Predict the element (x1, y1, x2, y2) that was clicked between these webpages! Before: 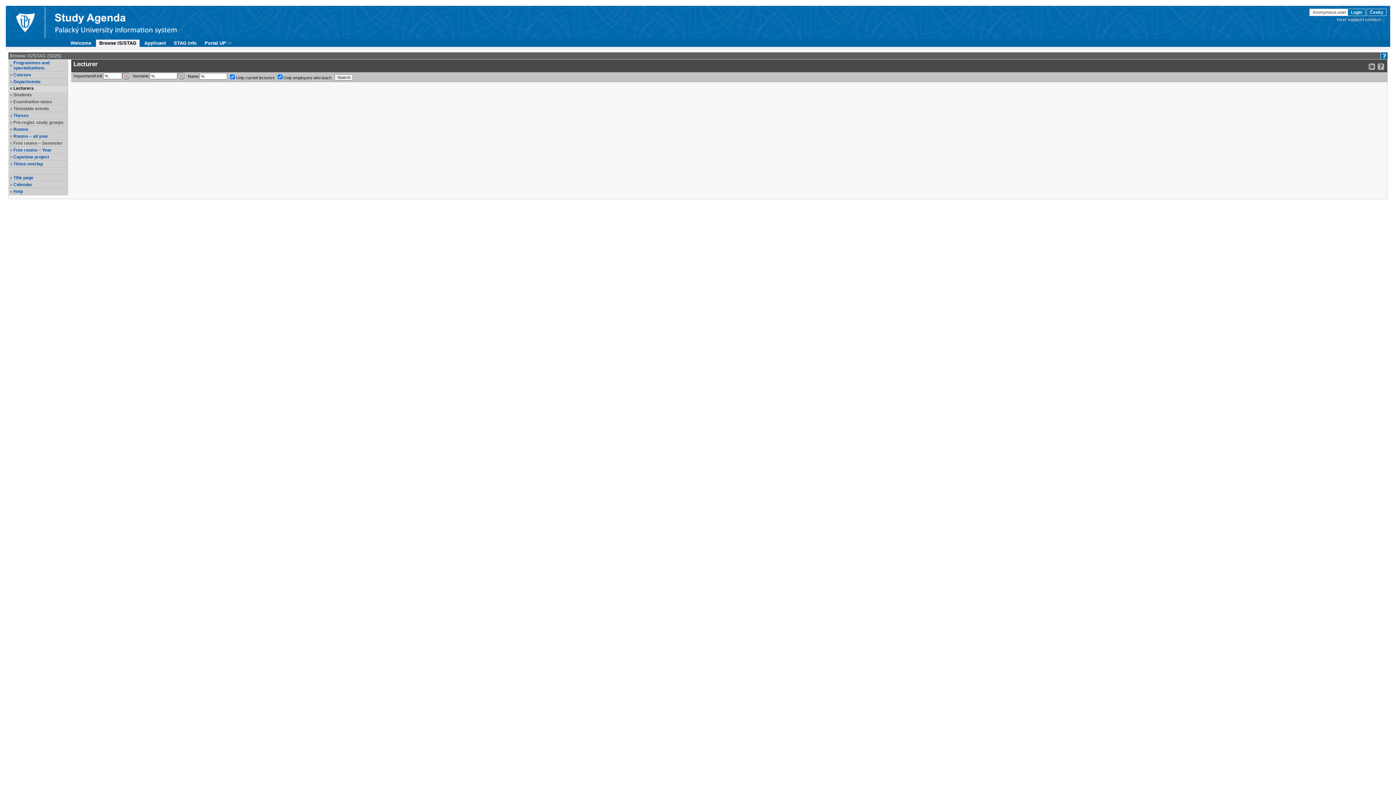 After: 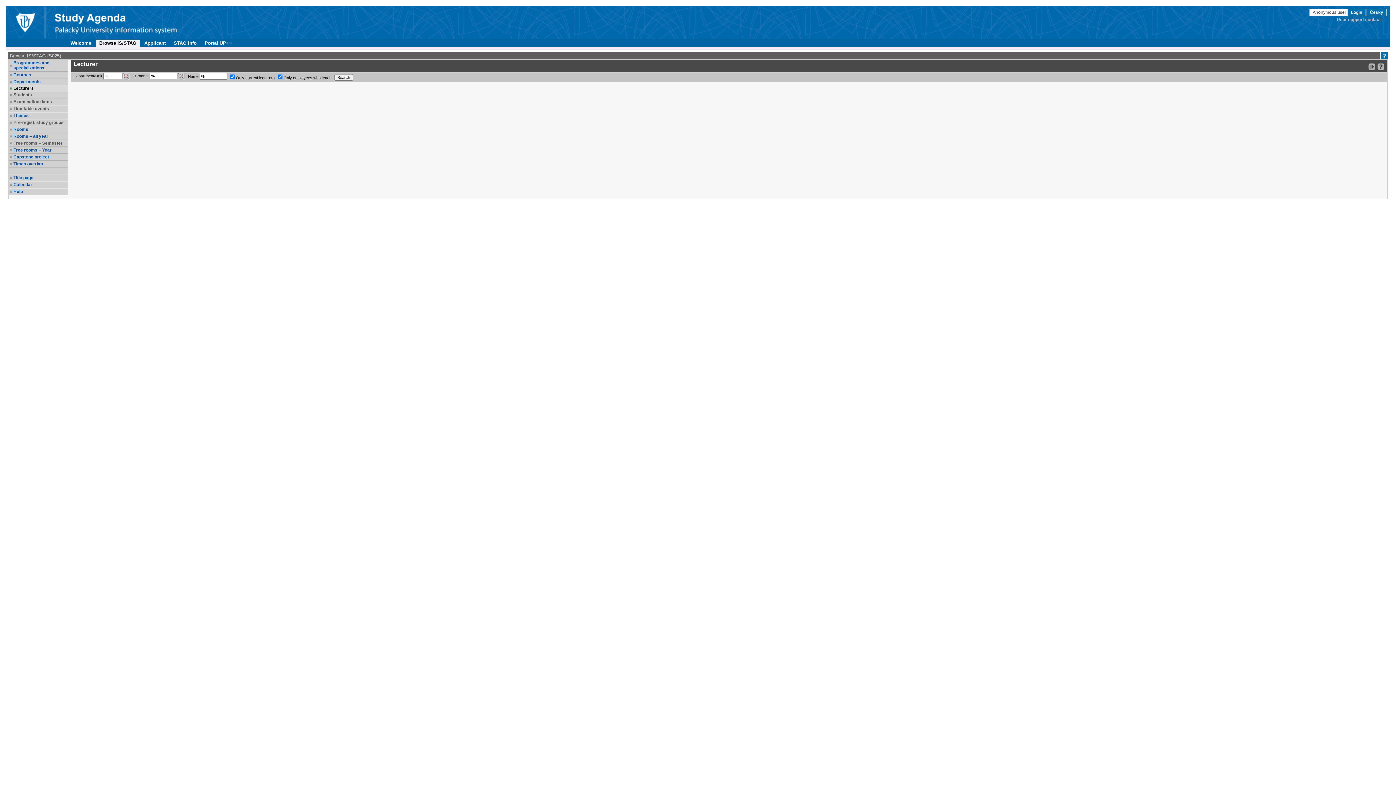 Action: label: Lecturers
, selected item bbox: (13, 85, 66, 90)